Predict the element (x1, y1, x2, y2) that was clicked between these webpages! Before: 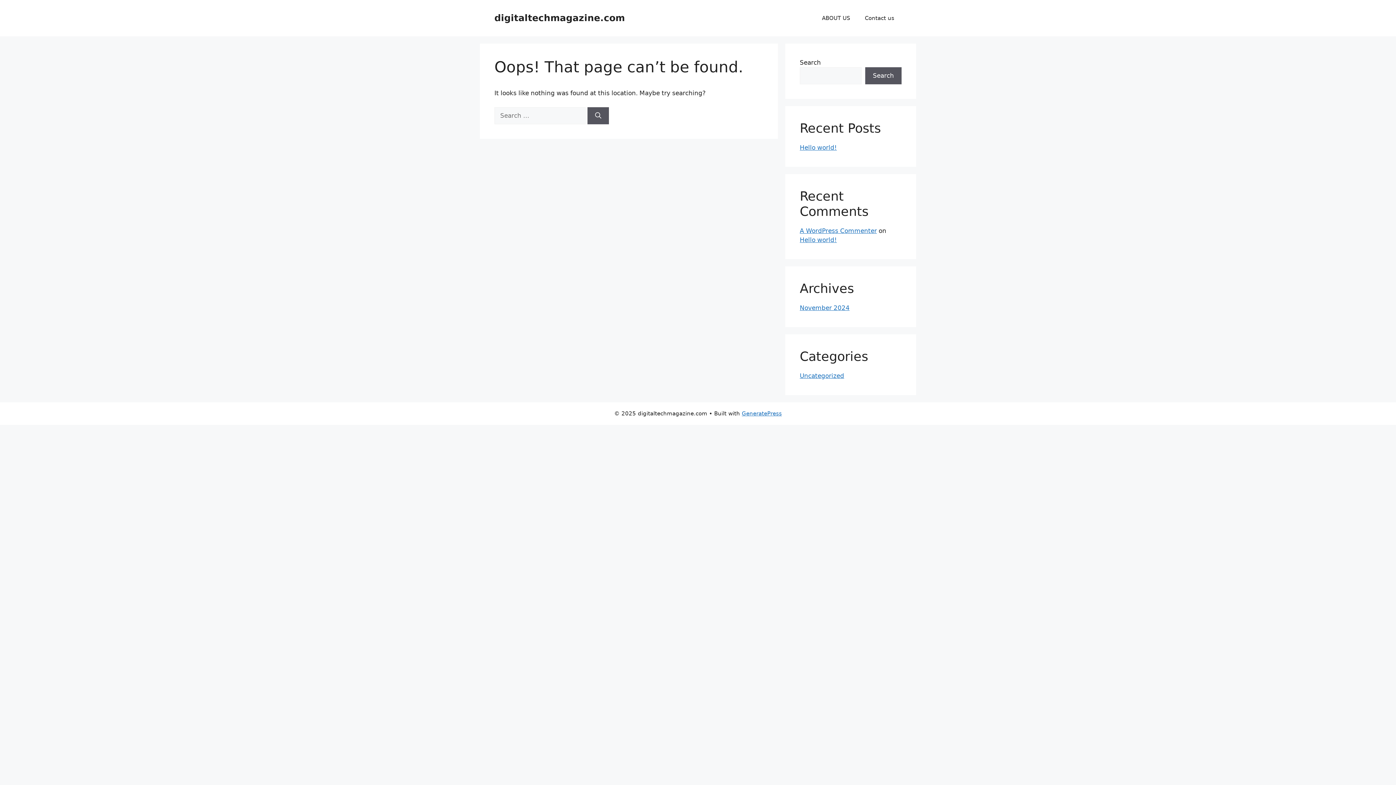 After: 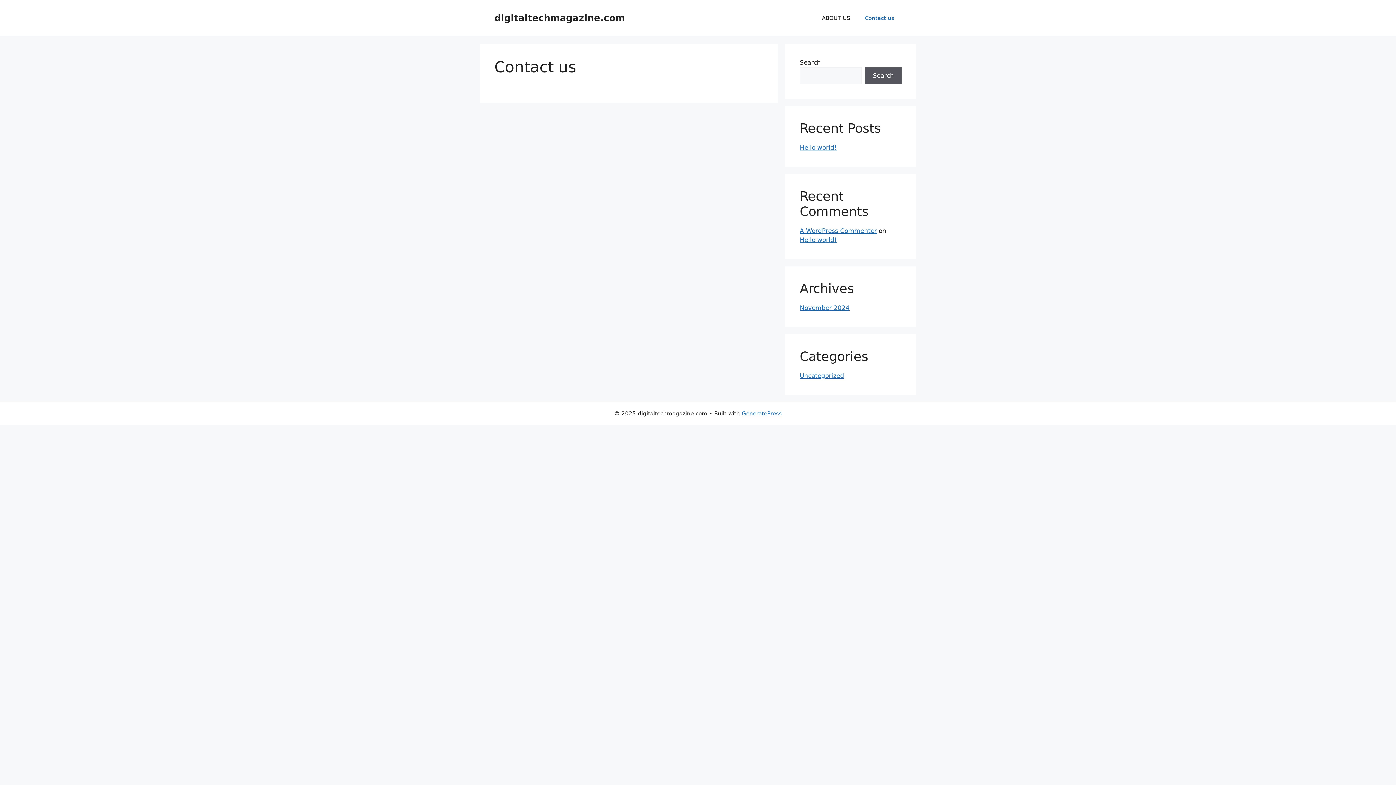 Action: label: Contact us bbox: (857, 7, 901, 29)